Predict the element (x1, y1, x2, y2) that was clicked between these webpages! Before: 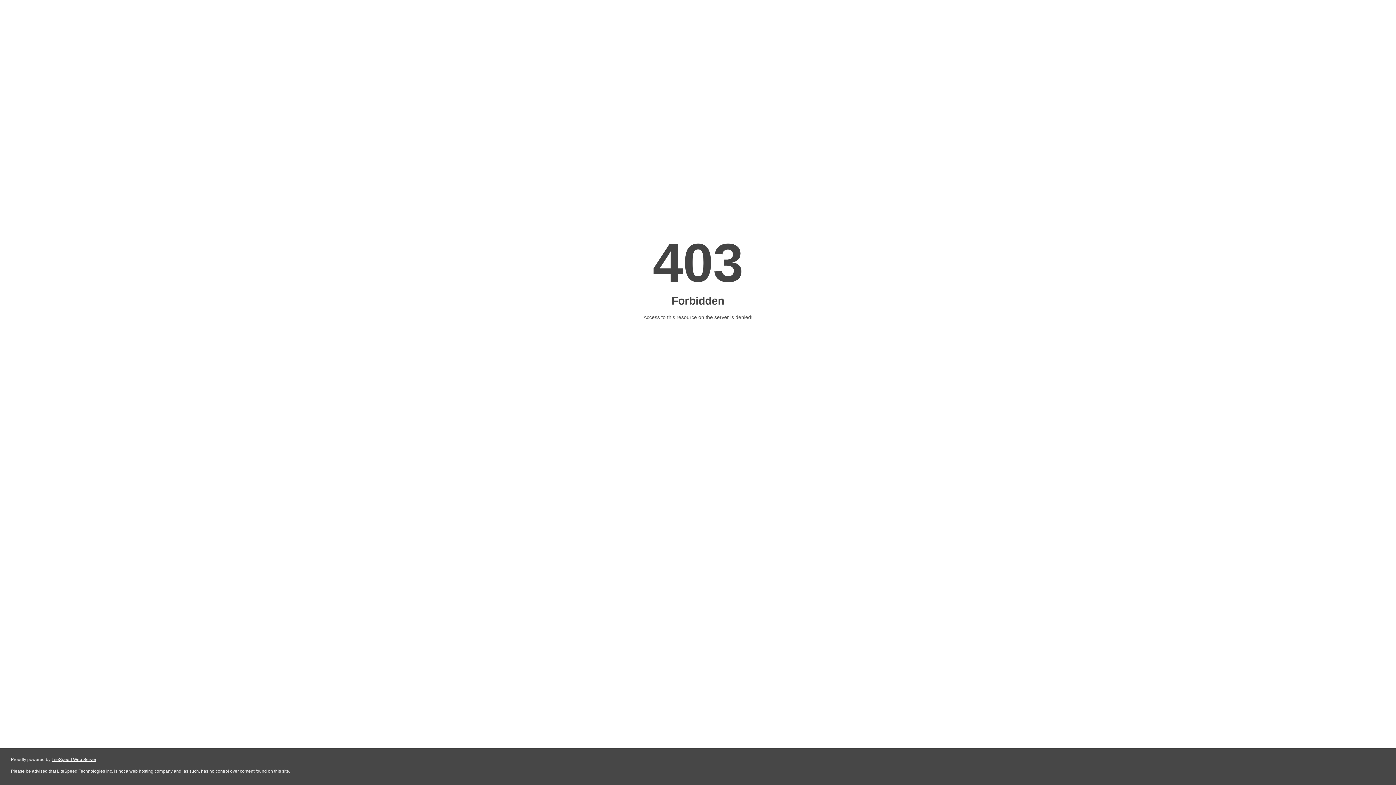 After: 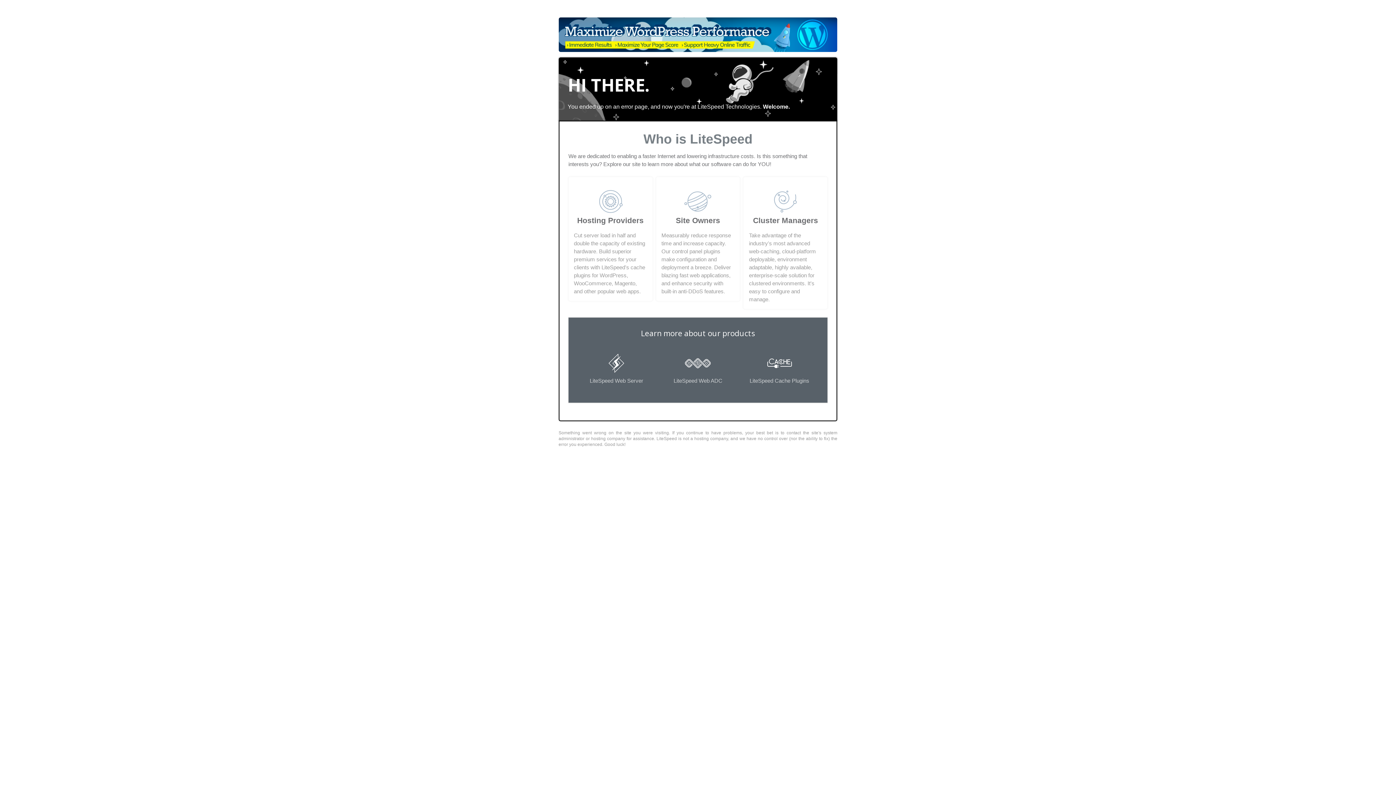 Action: label: LiteSpeed Web Server bbox: (51, 757, 96, 762)